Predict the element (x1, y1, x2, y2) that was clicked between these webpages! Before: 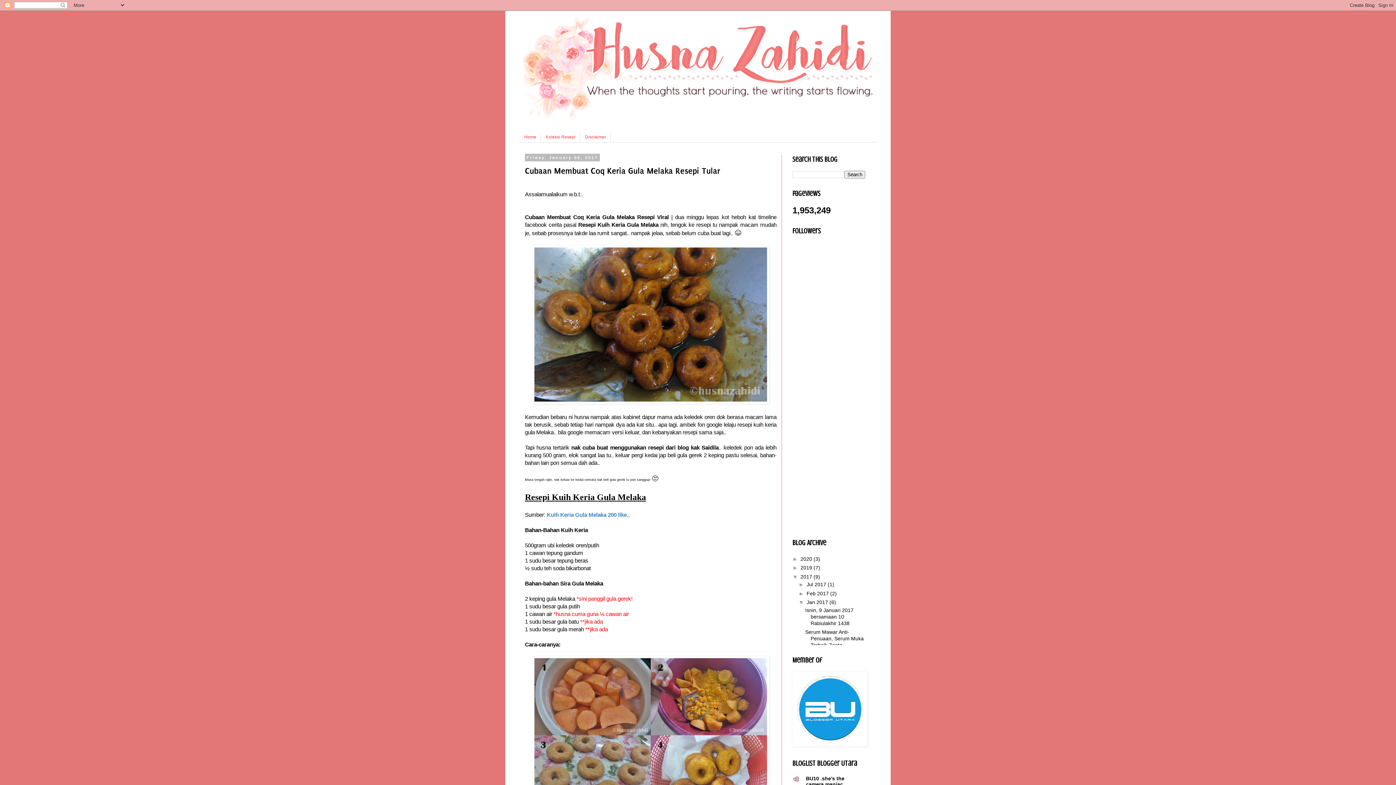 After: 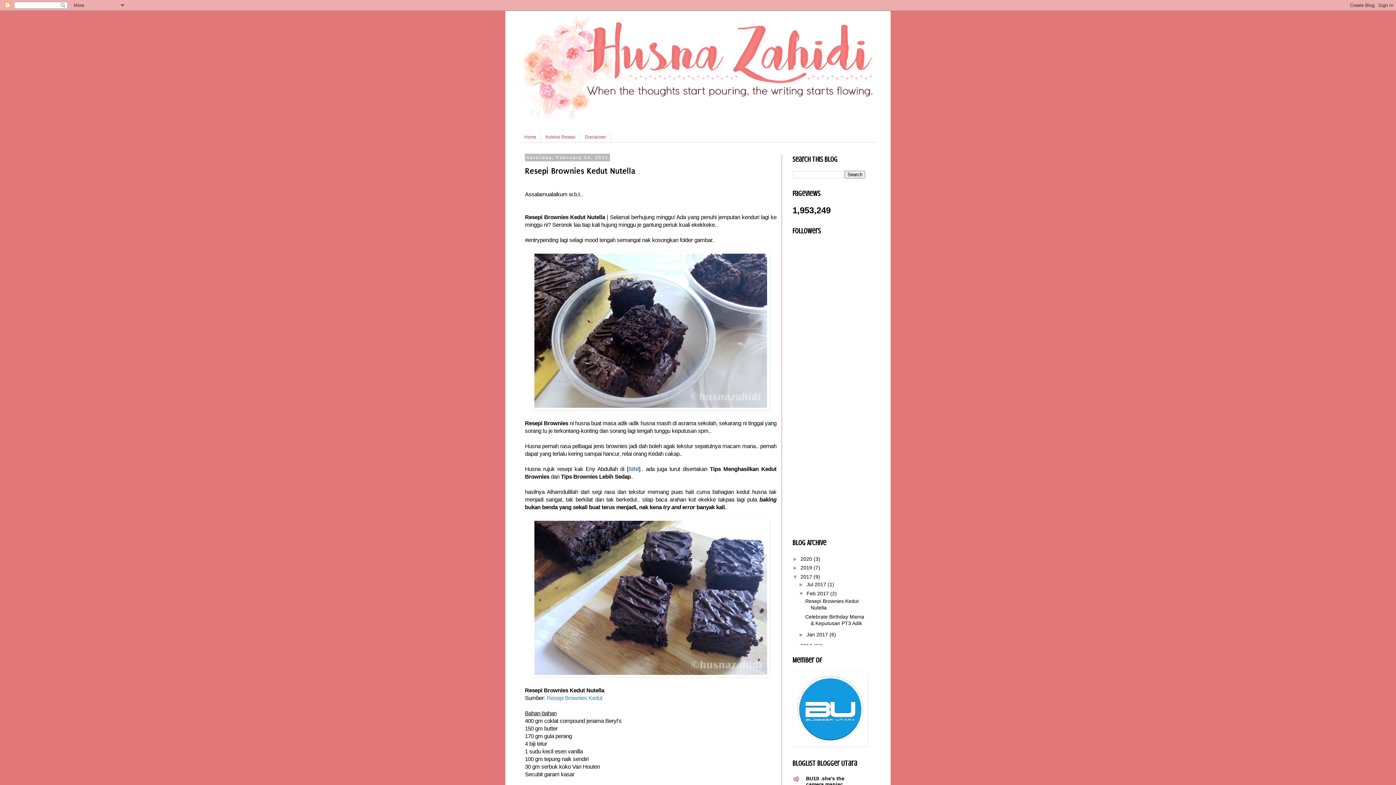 Action: bbox: (806, 590, 830, 596) label: Feb 2017 